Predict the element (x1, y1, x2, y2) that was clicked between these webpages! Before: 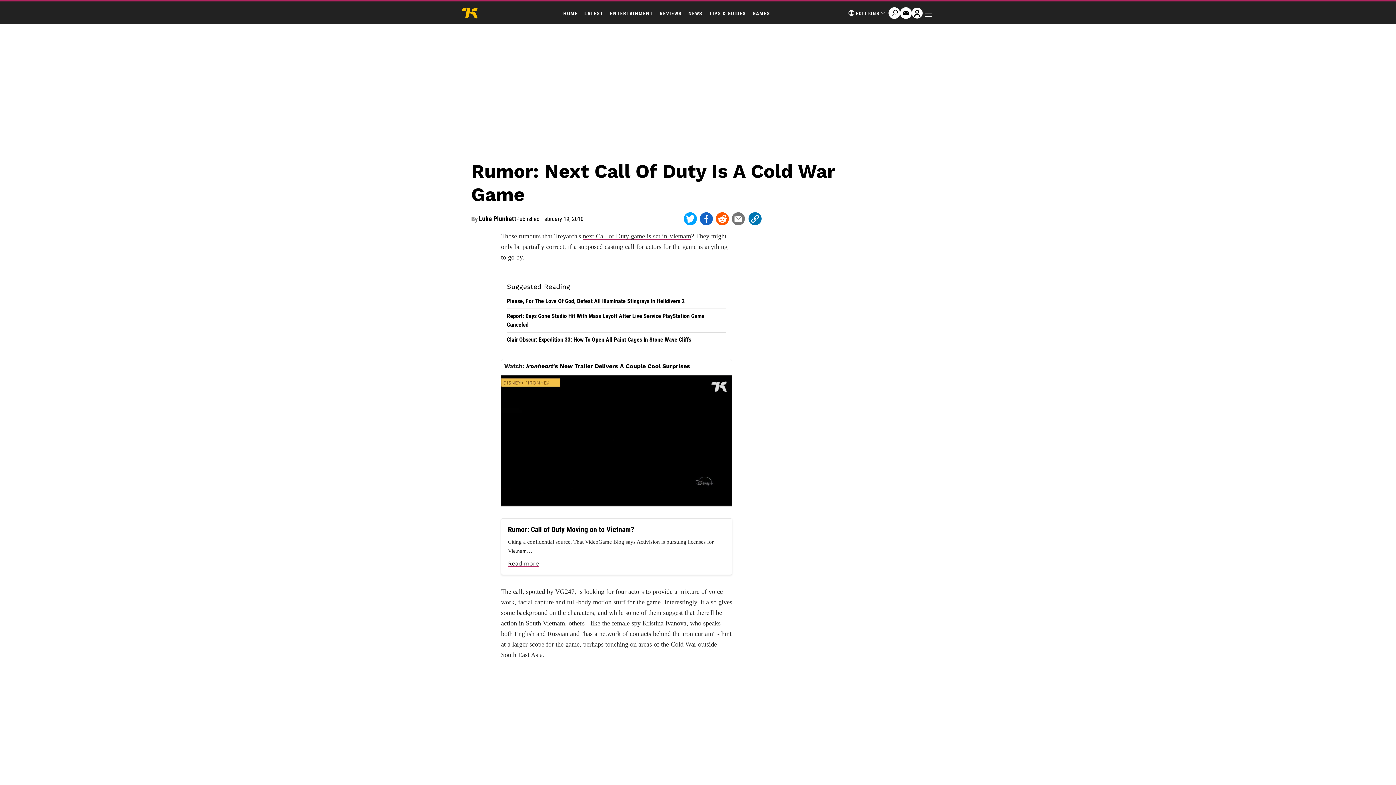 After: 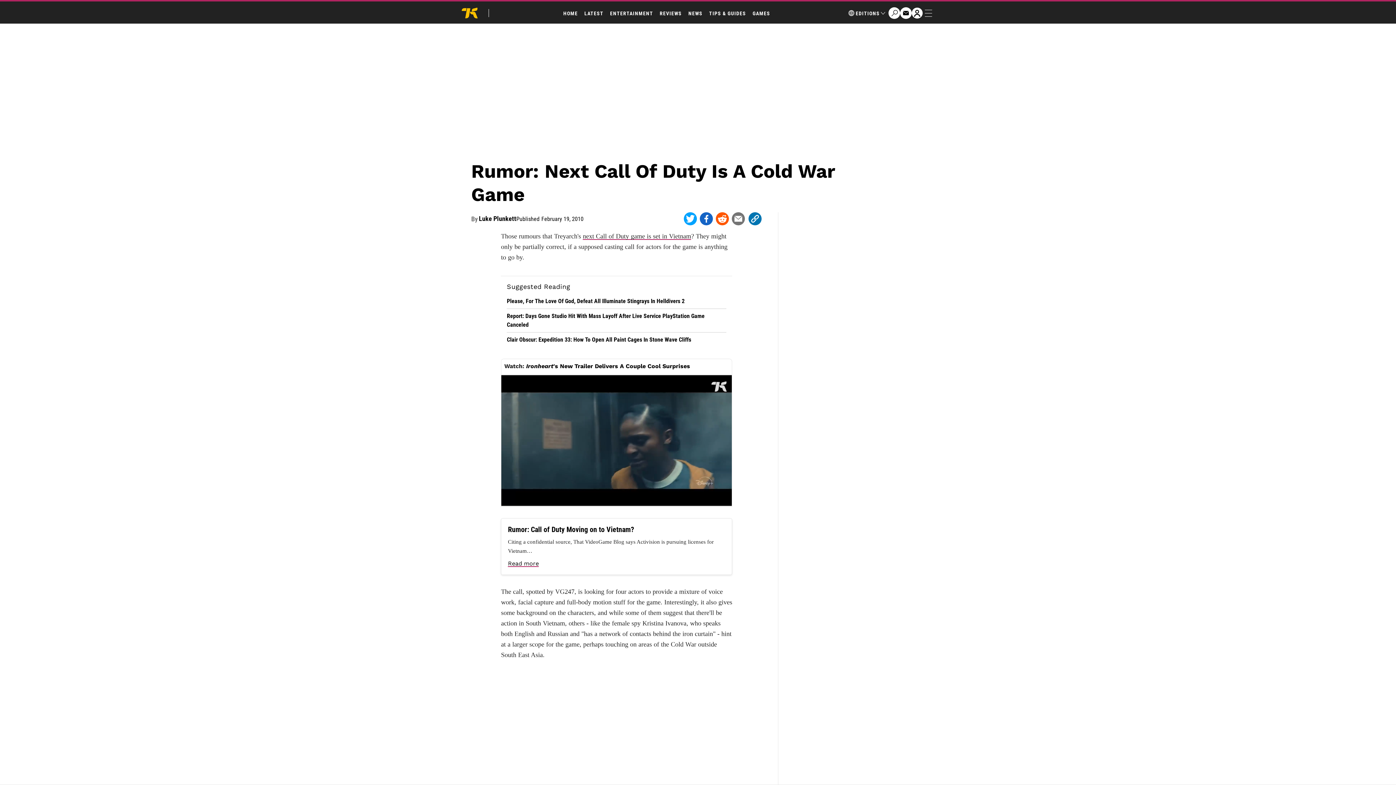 Action: label: Rumor: Call of Duty Moving on to Vietnam? bbox: (508, 525, 725, 534)